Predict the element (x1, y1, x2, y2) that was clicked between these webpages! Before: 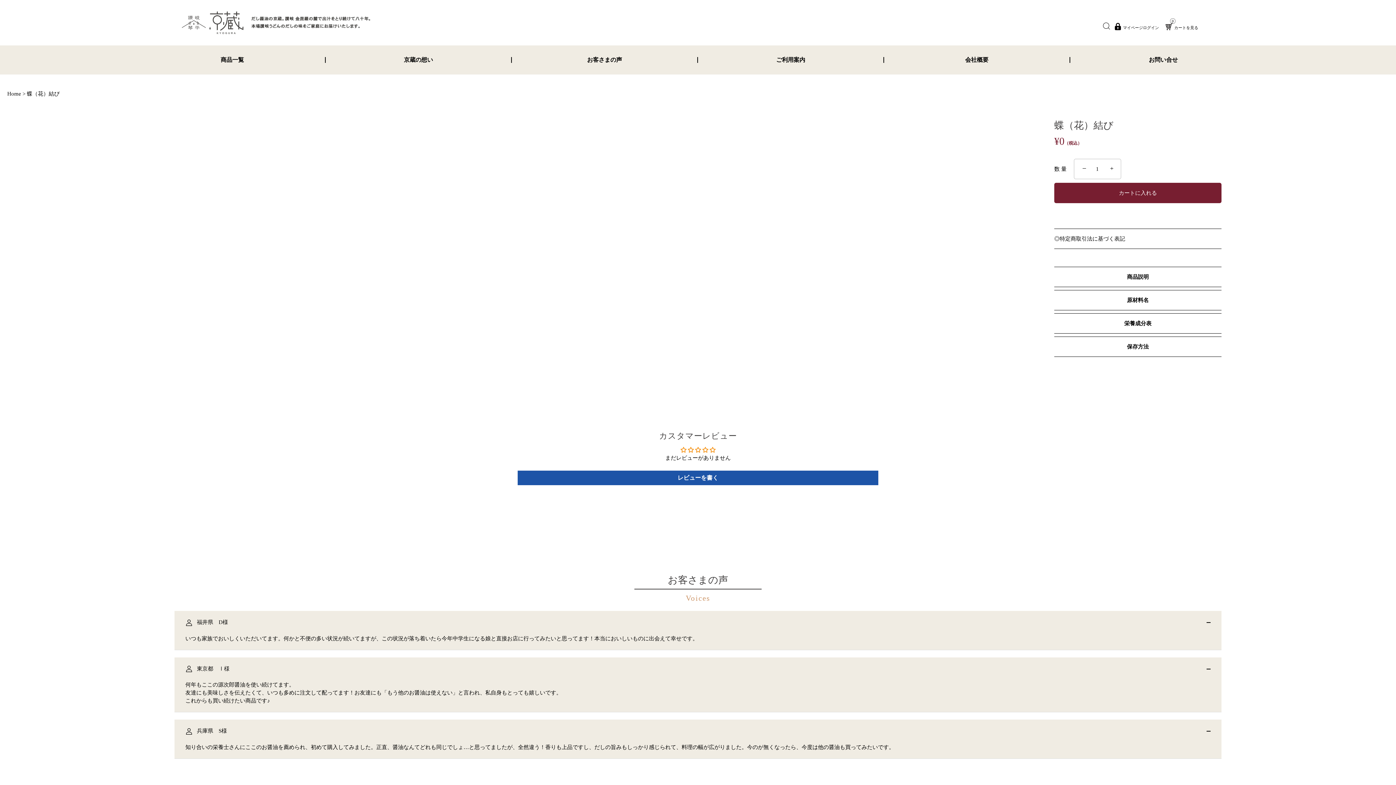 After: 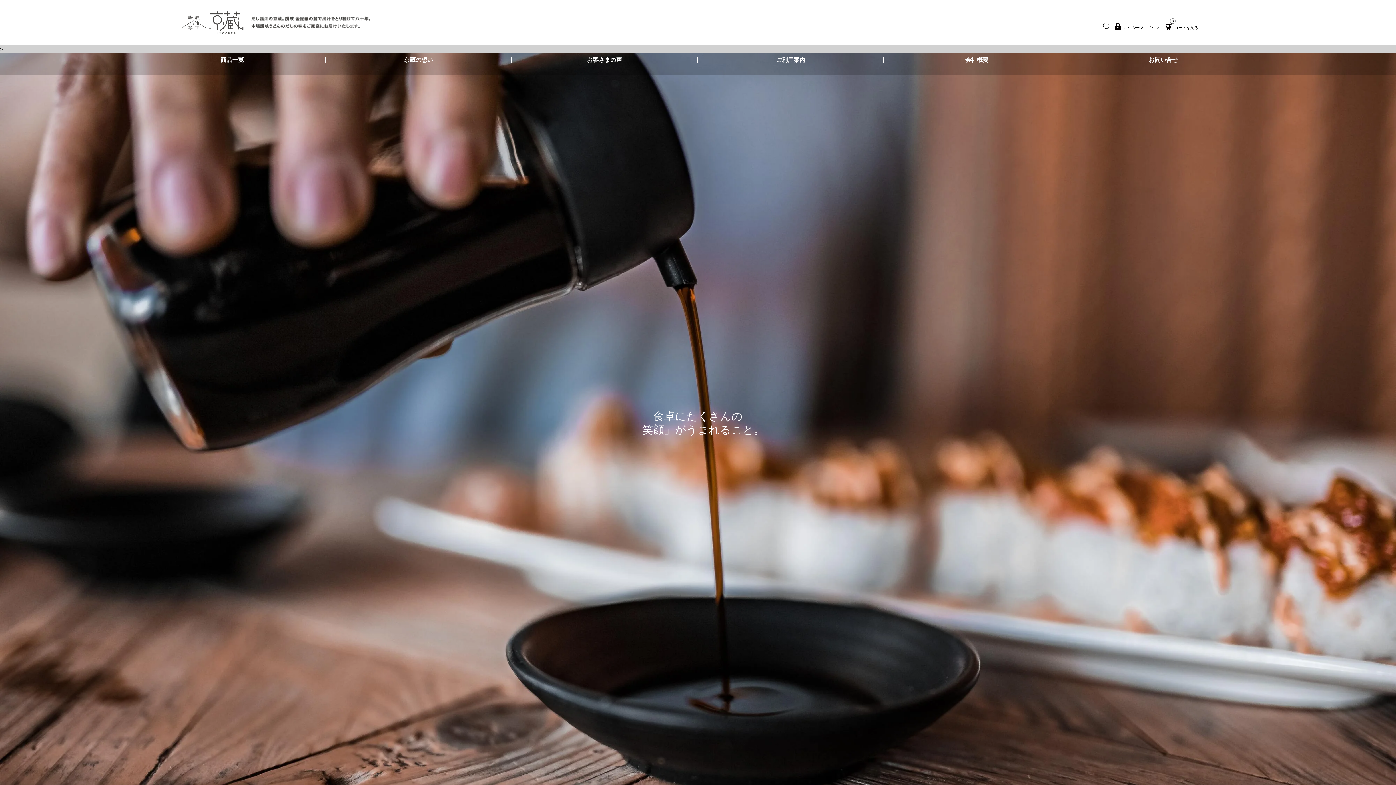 Action: label: Home  bbox: (7, 90, 22, 96)